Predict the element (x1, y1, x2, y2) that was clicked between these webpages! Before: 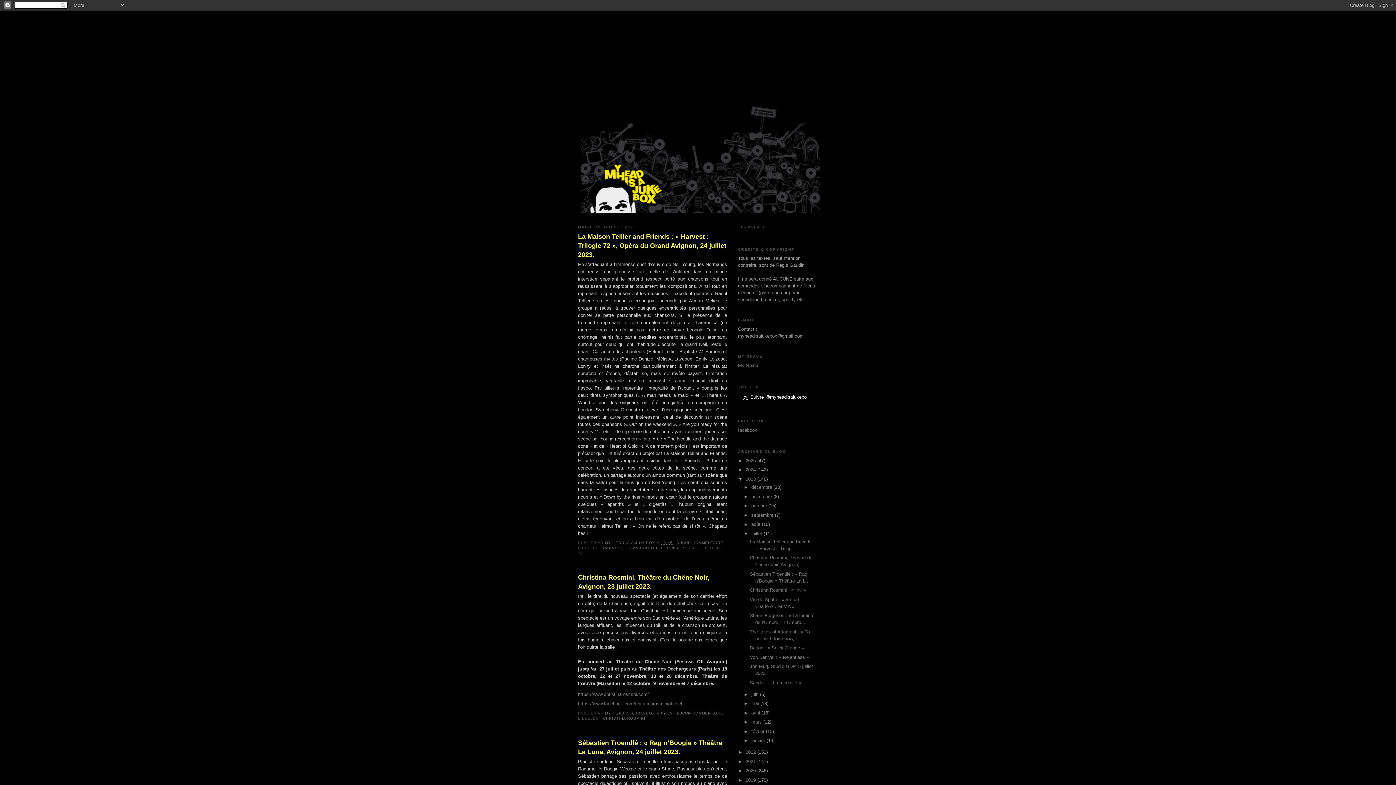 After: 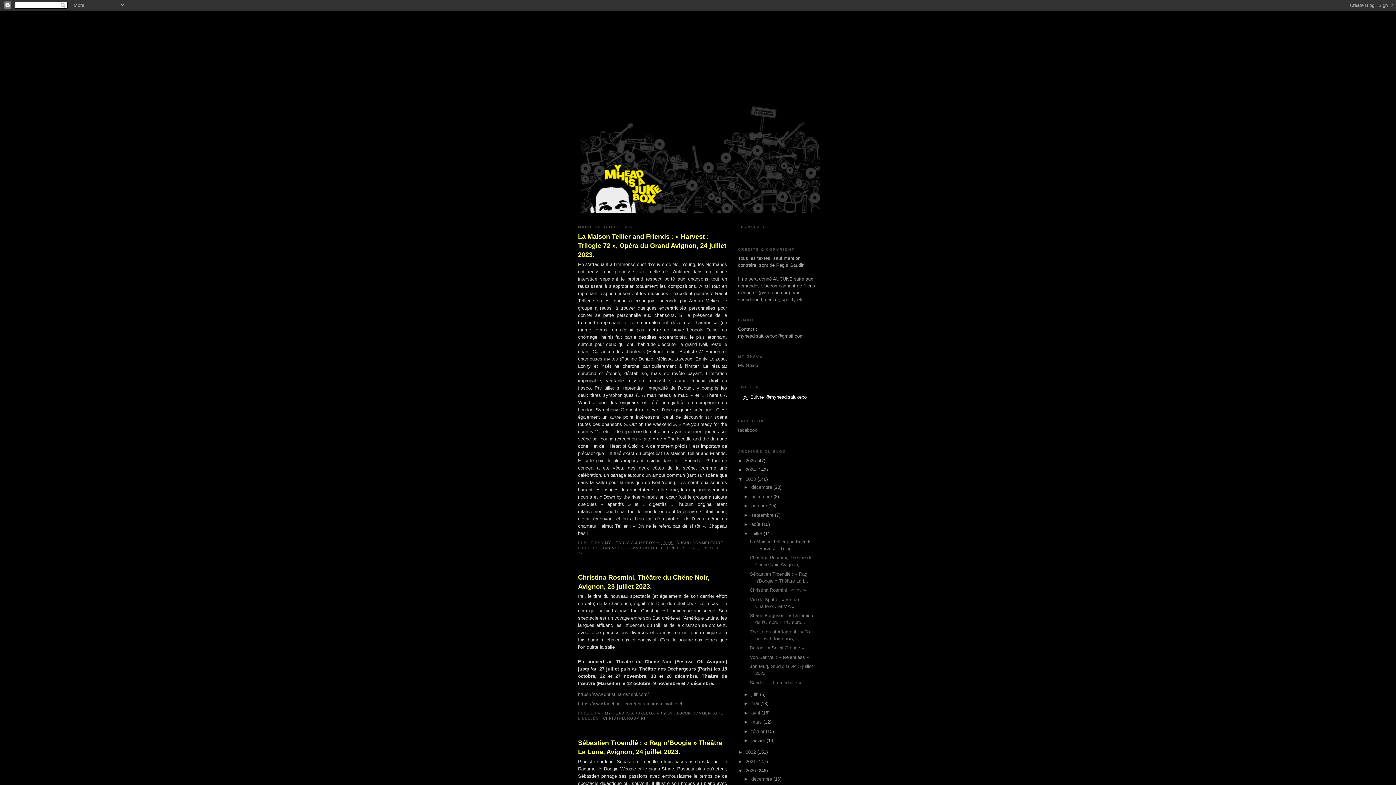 Action: bbox: (738, 768, 745, 773) label: ►  